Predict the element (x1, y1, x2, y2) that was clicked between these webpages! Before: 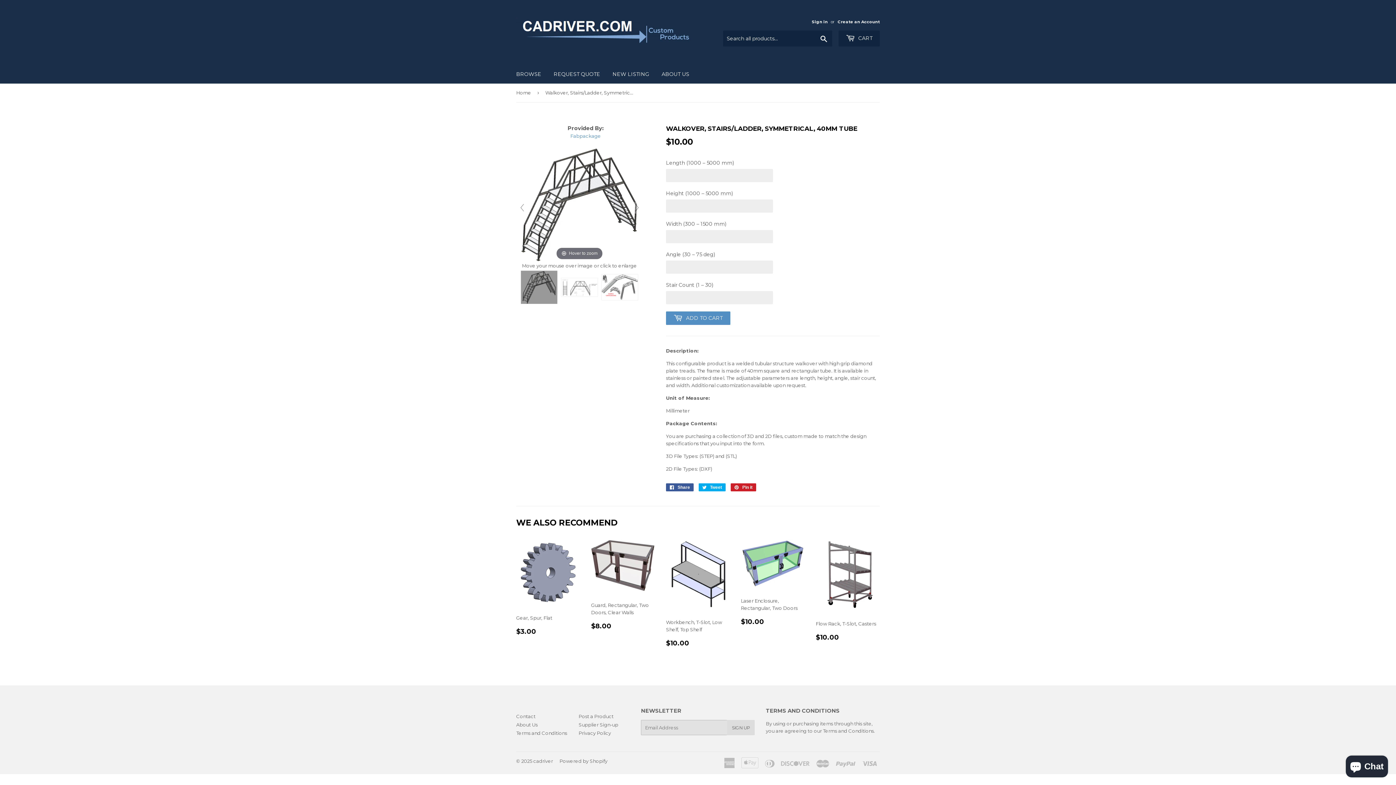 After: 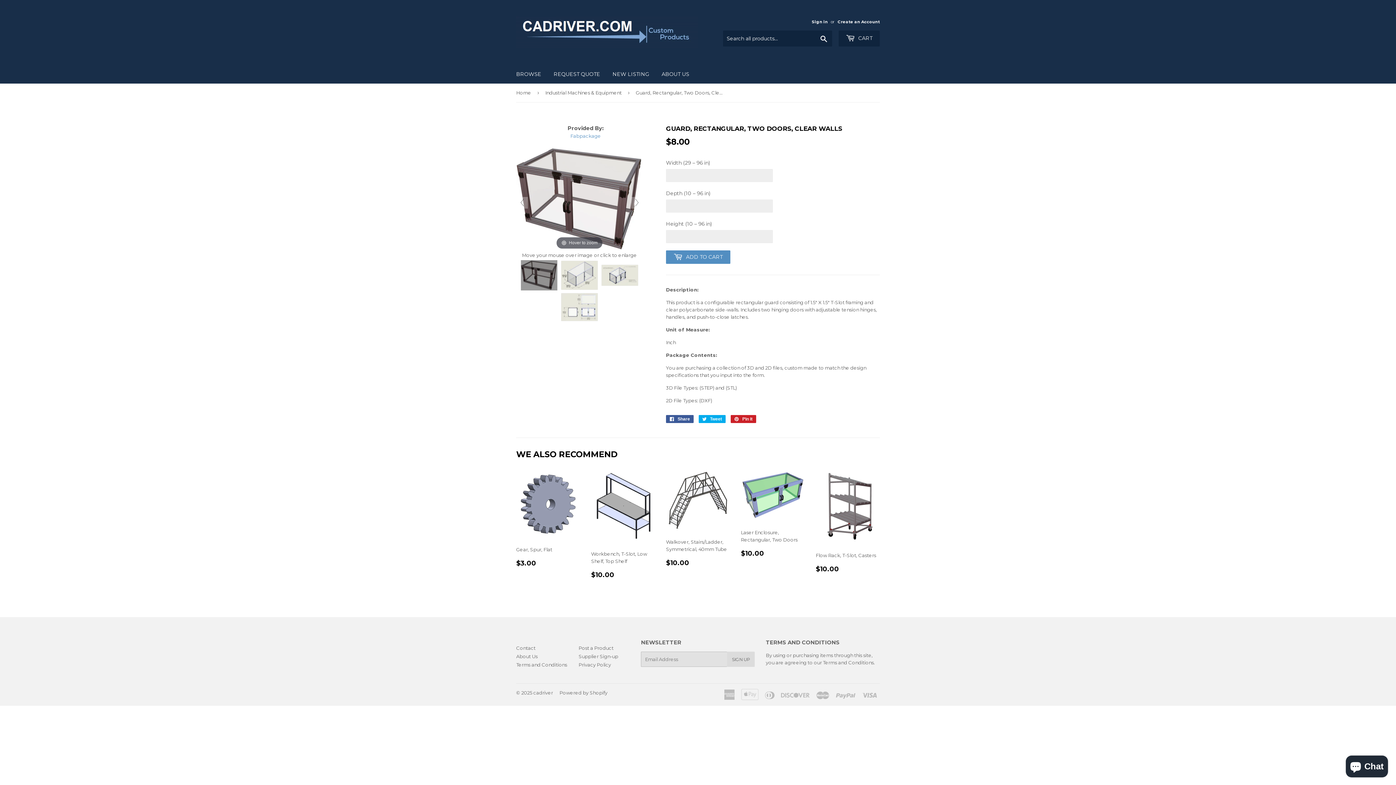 Action: bbox: (591, 539, 655, 635) label: Guard, Rectangular, Two Doors, Clear Walls

REGULAR PRICE
$8.00
$8.00